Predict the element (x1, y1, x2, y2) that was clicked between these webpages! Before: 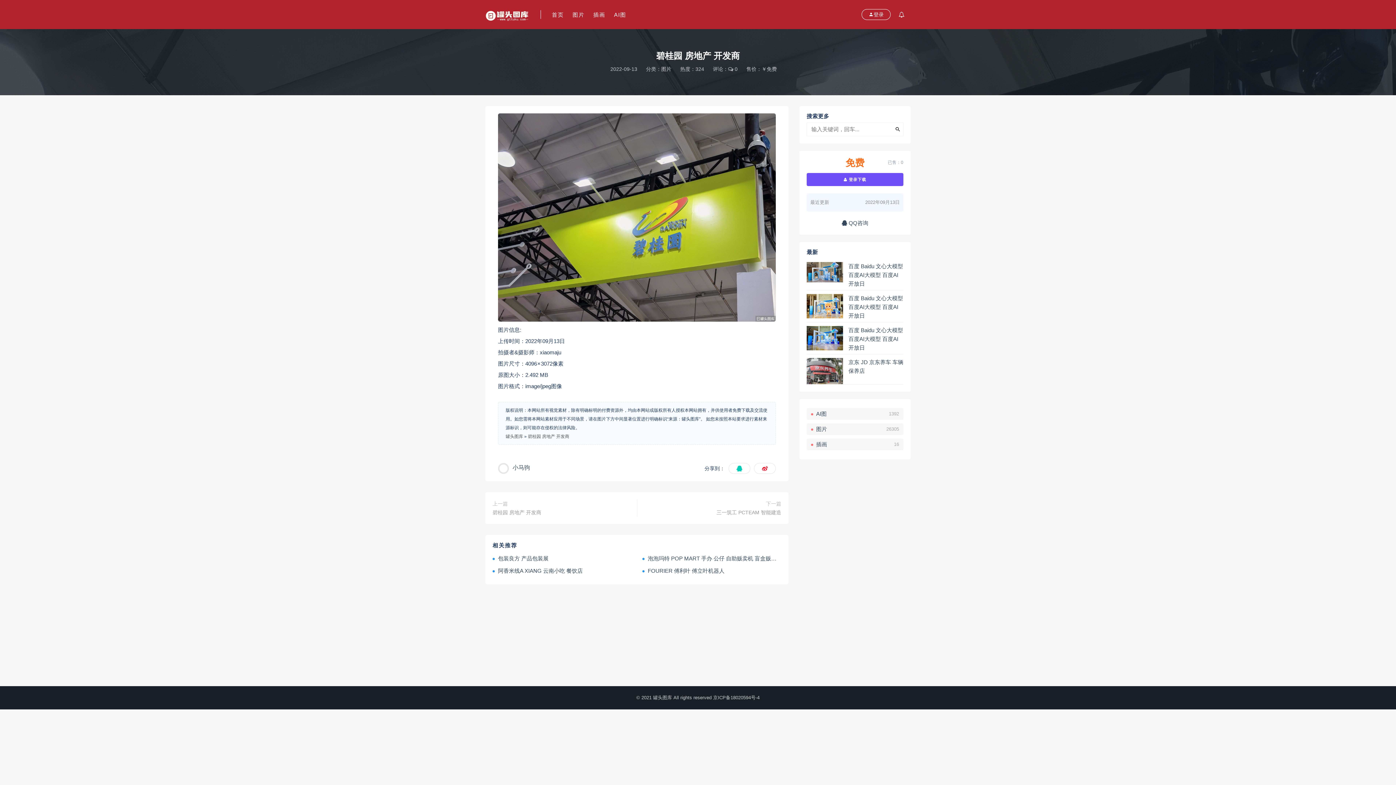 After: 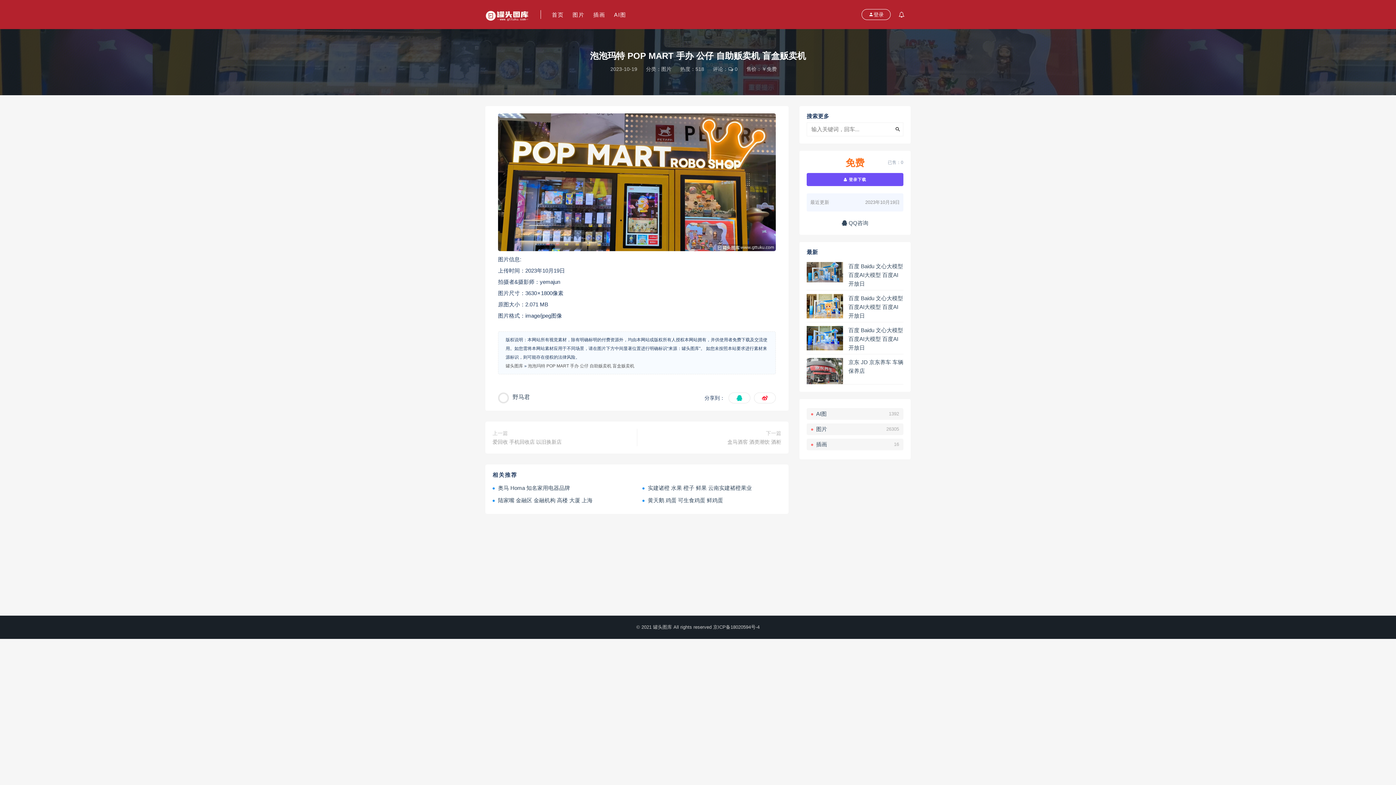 Action: bbox: (648, 555, 782, 561) label: 泡泡玛特 POP MART 手办 公仔 自助贩卖机 盲盒贩卖机